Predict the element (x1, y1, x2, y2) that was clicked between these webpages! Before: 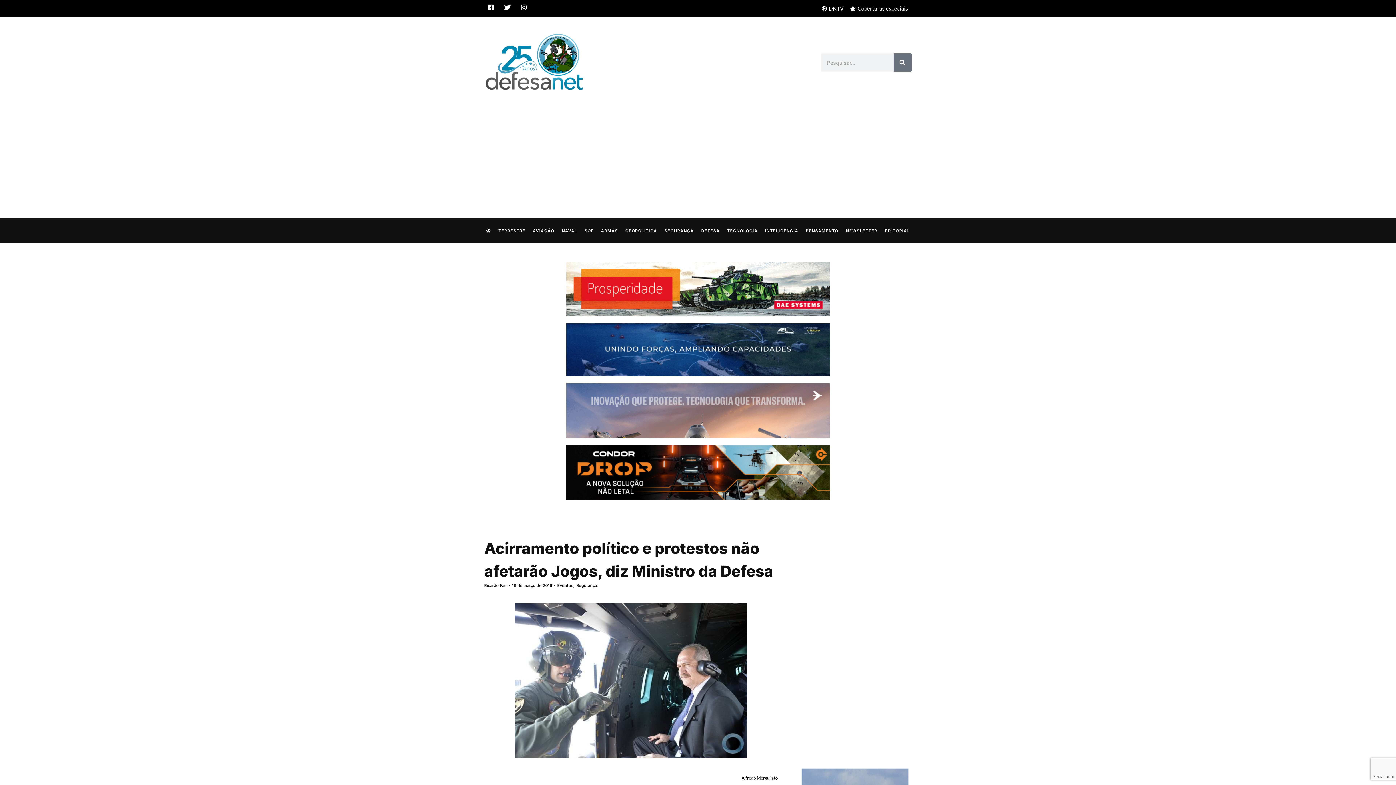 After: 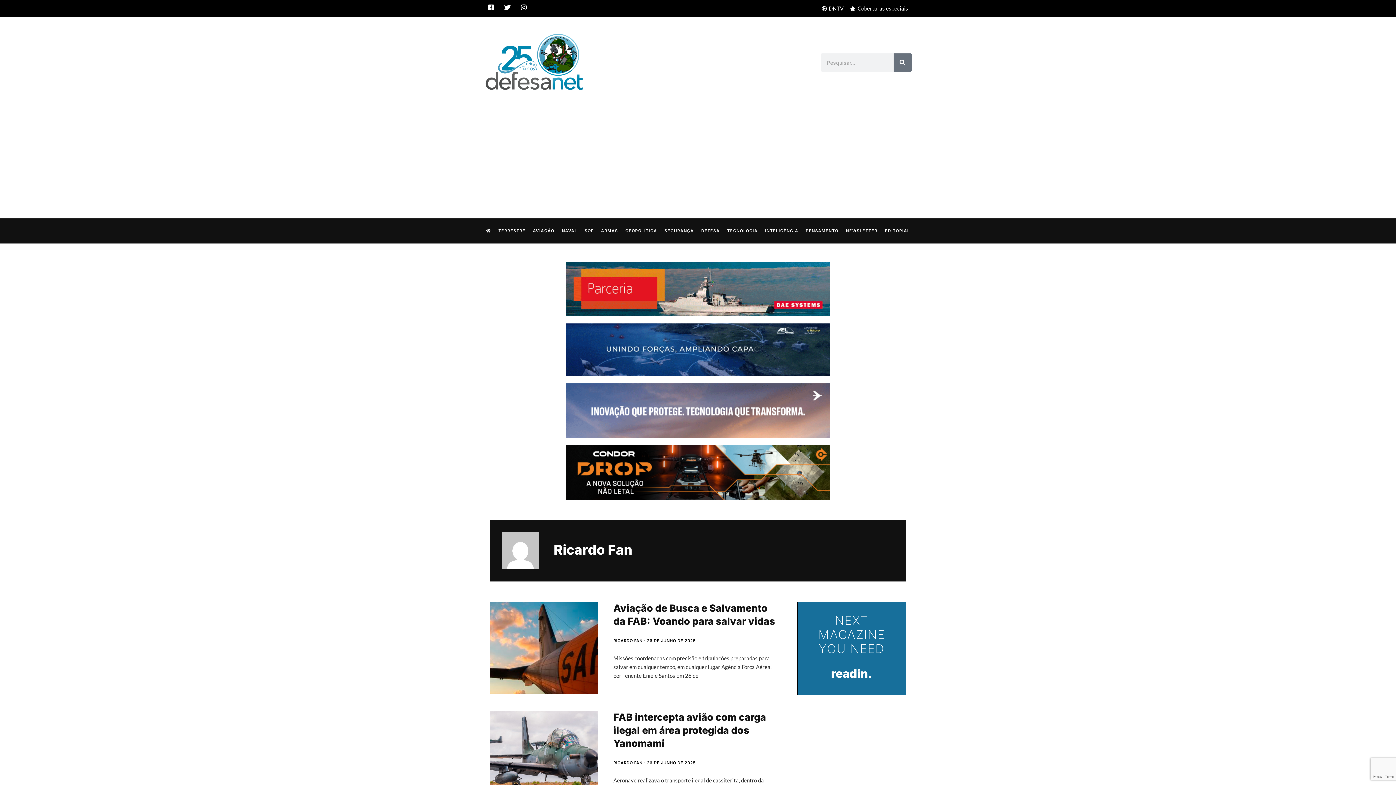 Action: bbox: (484, 583, 506, 589) label: Ricardo Fan